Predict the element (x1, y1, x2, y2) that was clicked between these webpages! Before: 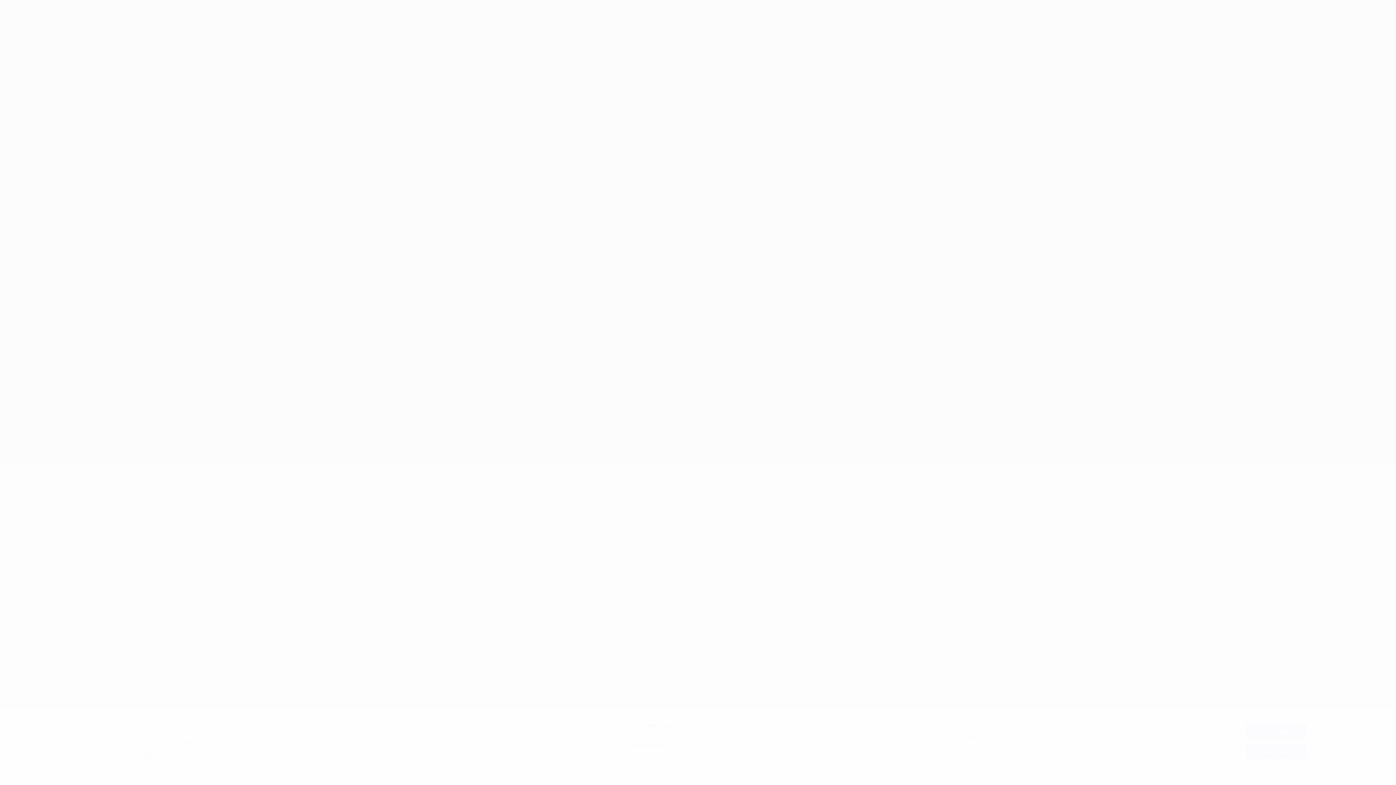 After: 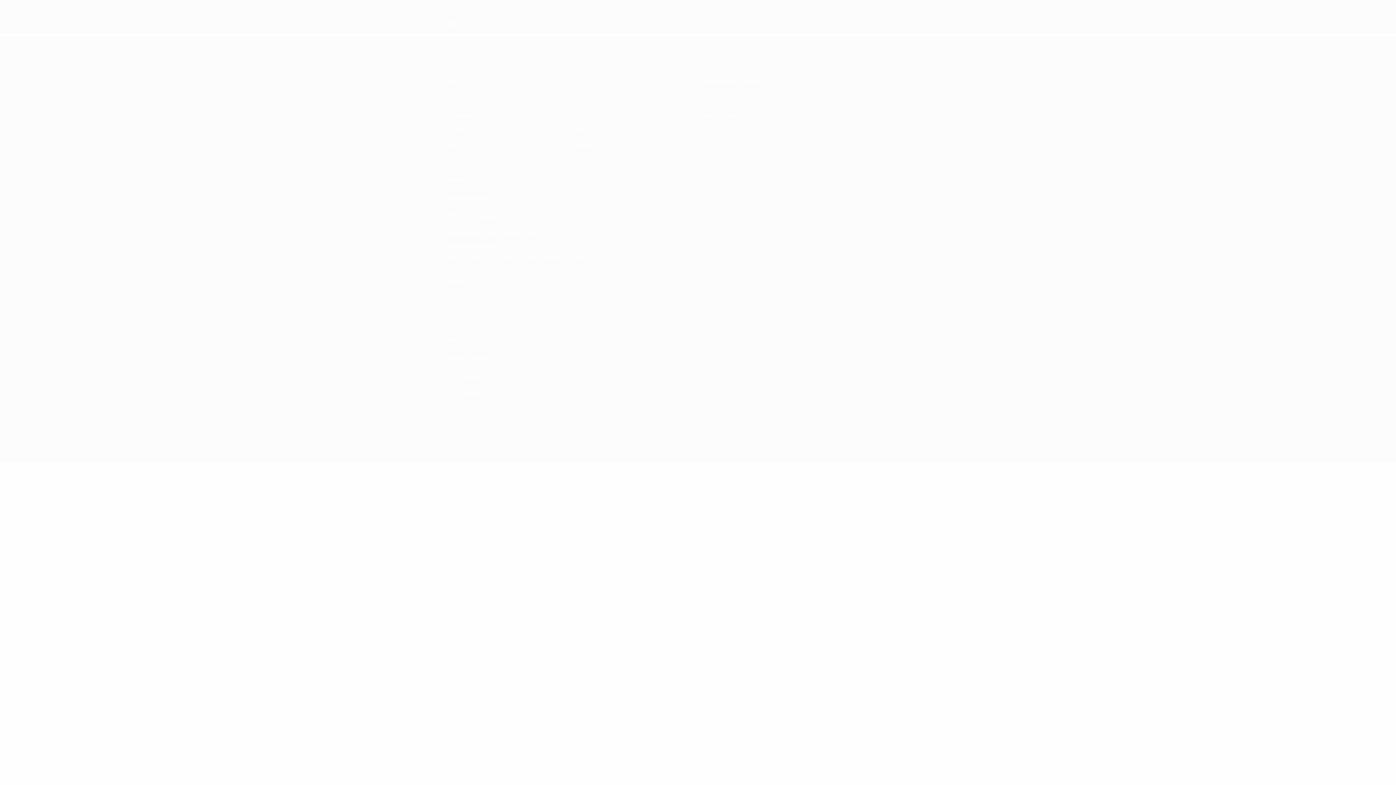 Action: label: Accept all bbox: (1245, 724, 1307, 738)